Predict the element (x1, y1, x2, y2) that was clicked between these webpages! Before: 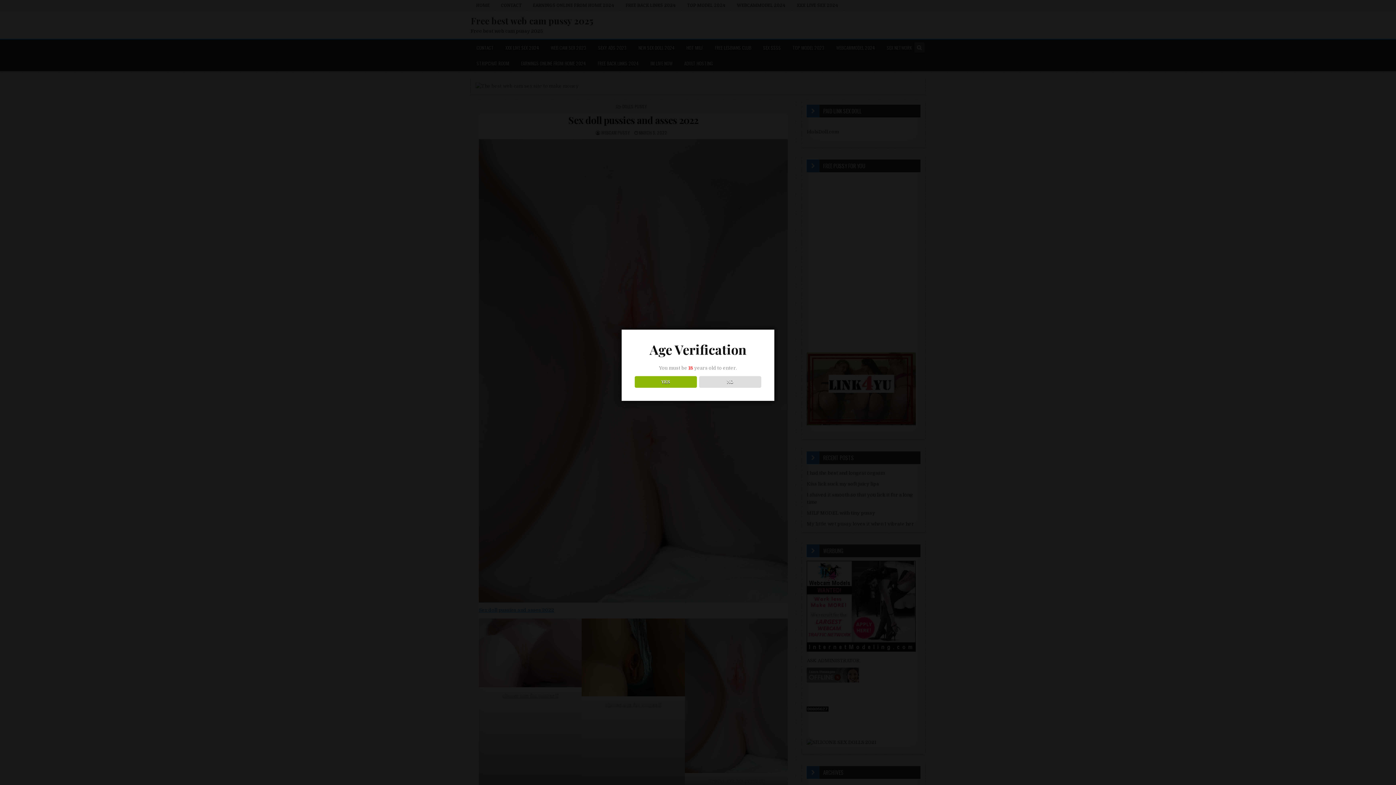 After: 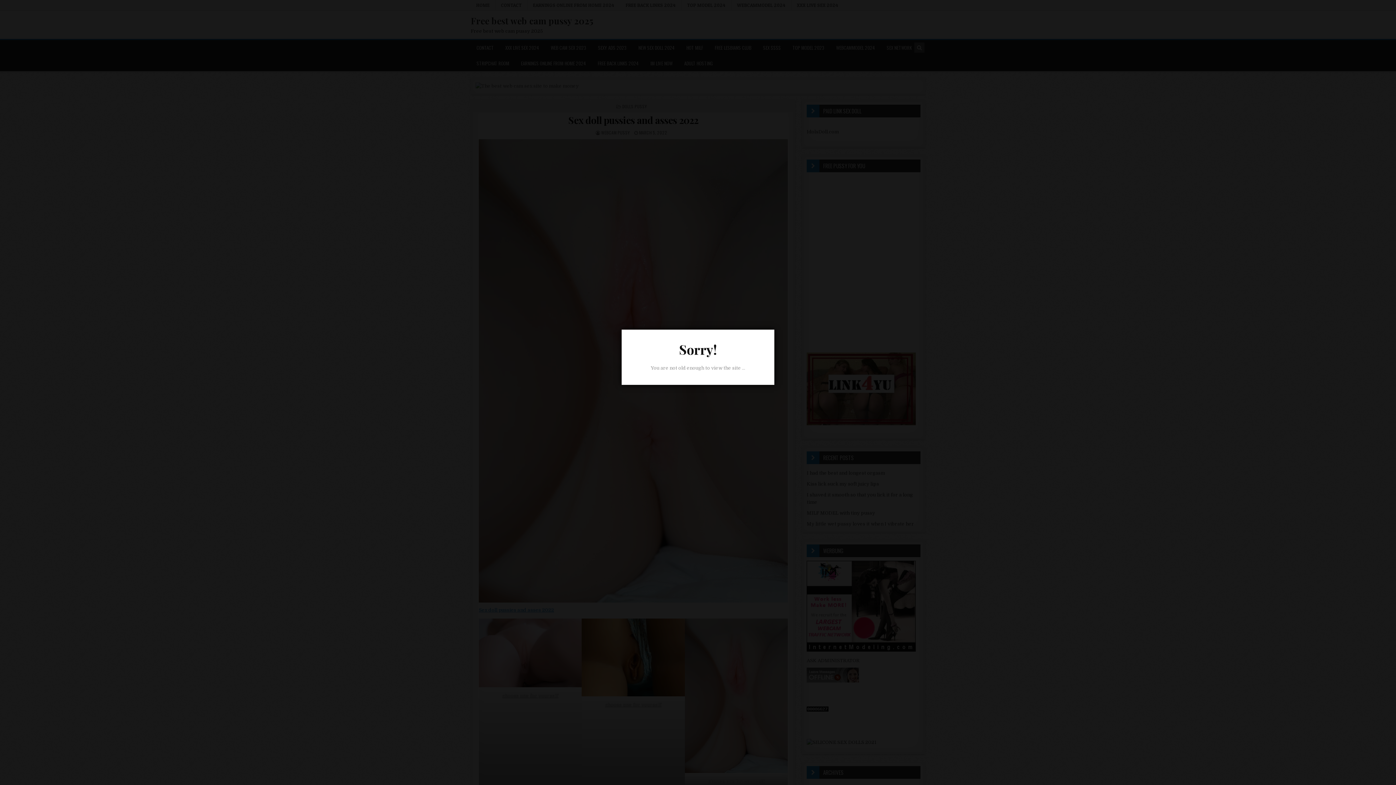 Action: label: NO bbox: (699, 376, 761, 388)